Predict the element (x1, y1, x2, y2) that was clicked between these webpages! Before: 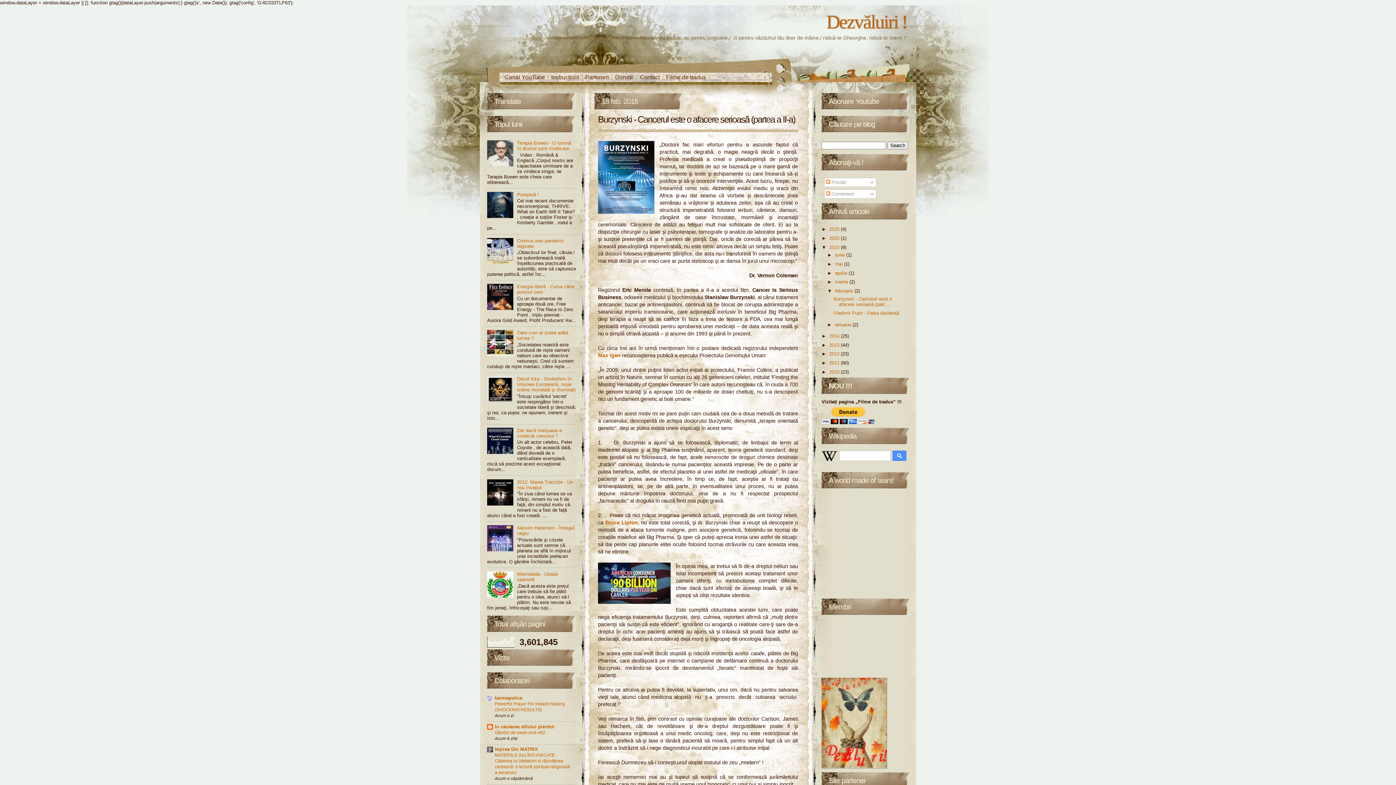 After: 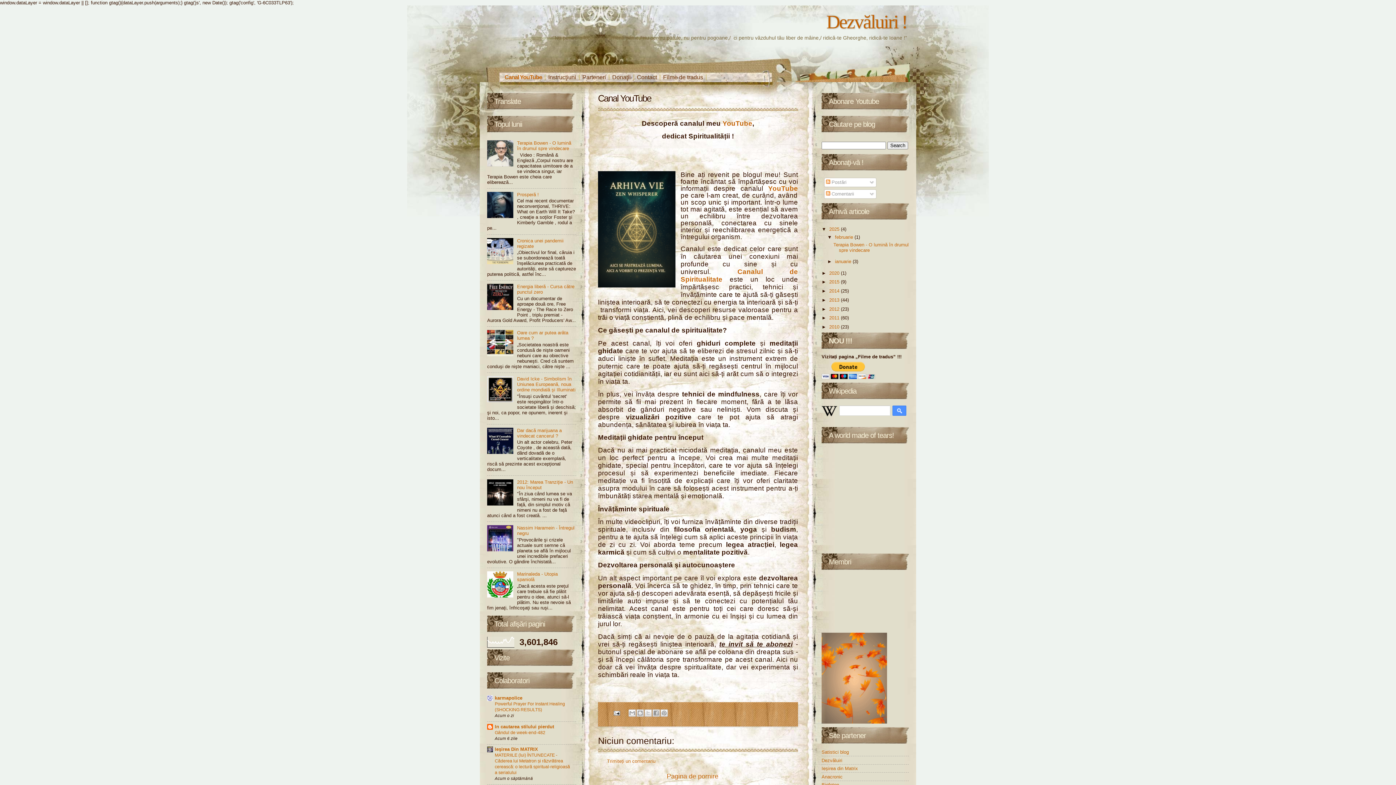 Action: bbox: (501, 74, 548, 80) label: Canal YouTube